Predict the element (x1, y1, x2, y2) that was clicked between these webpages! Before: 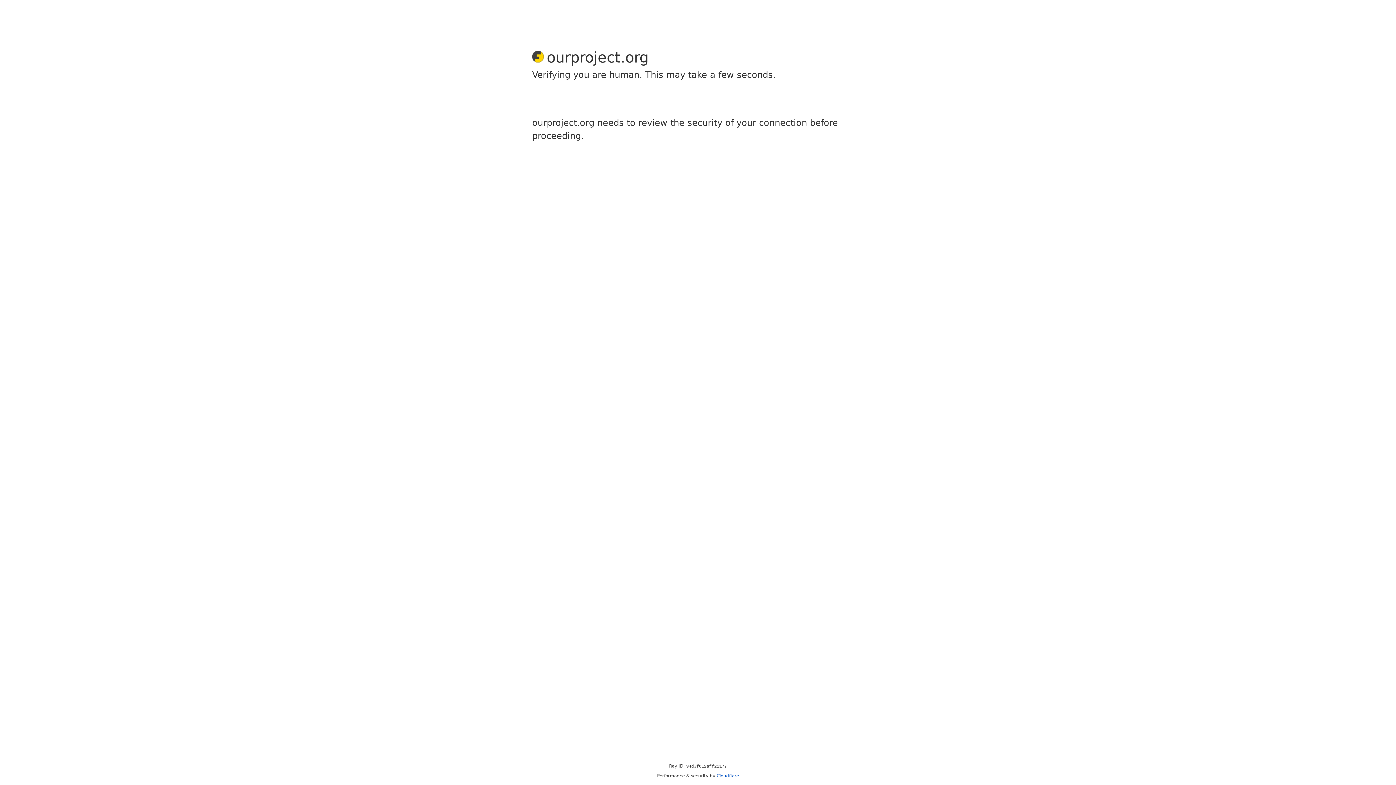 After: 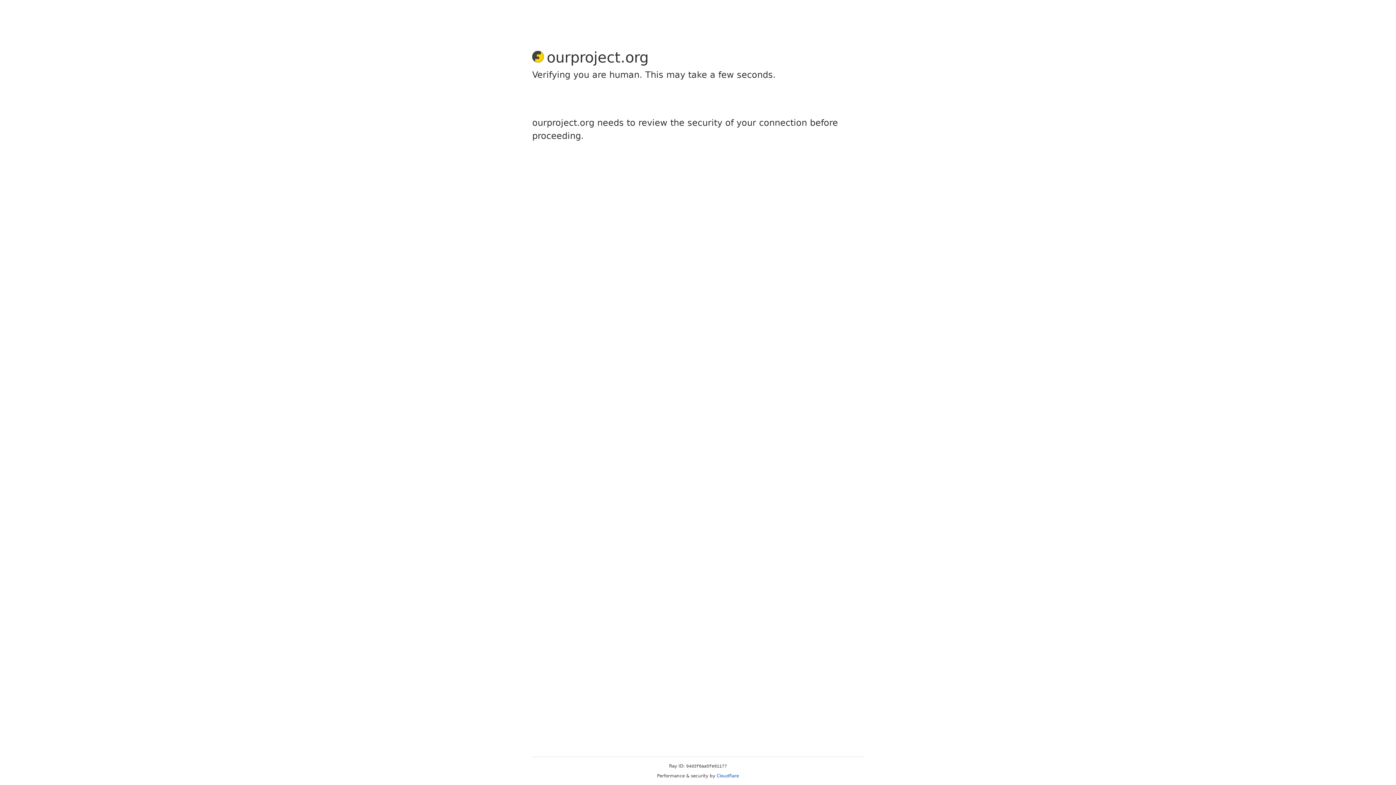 Action: bbox: (716, 773, 739, 778) label: Cloudflare